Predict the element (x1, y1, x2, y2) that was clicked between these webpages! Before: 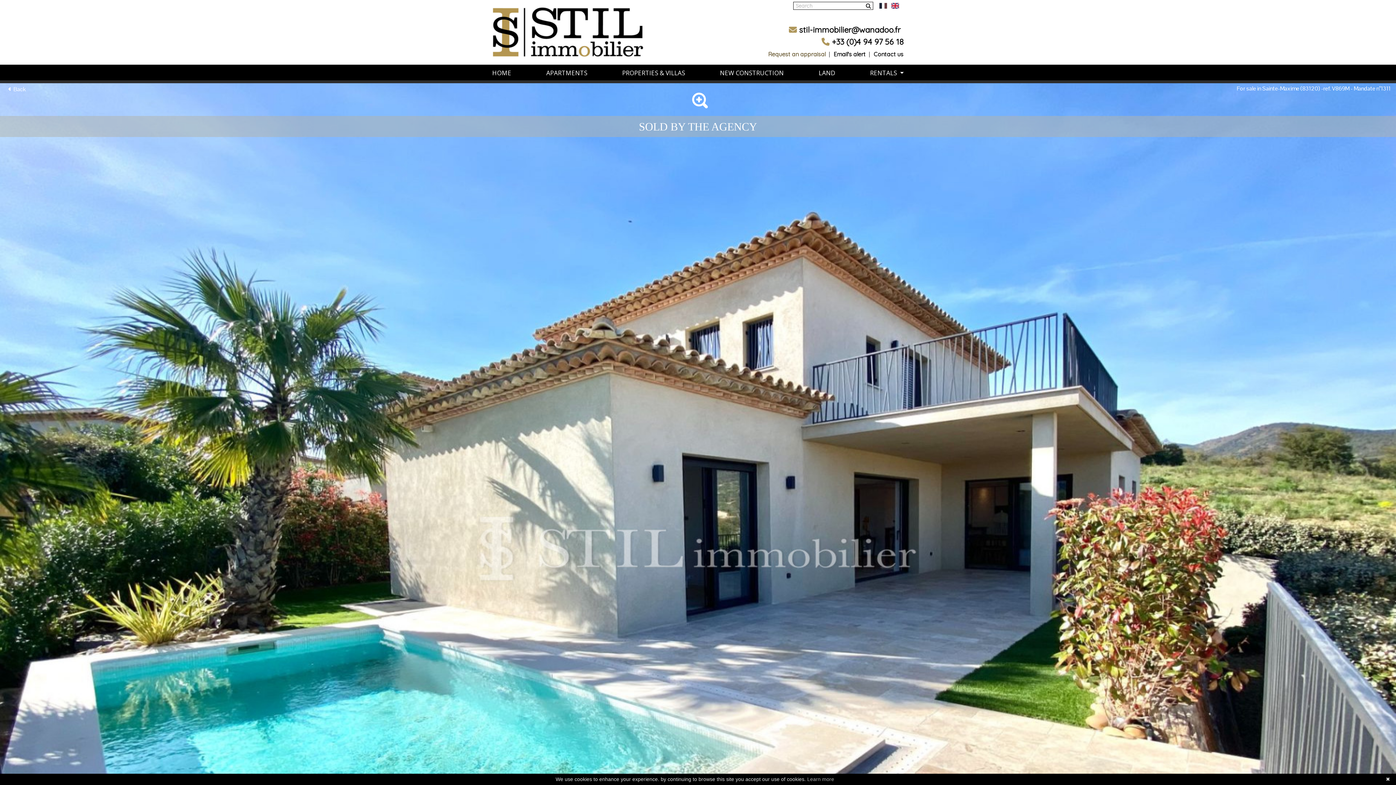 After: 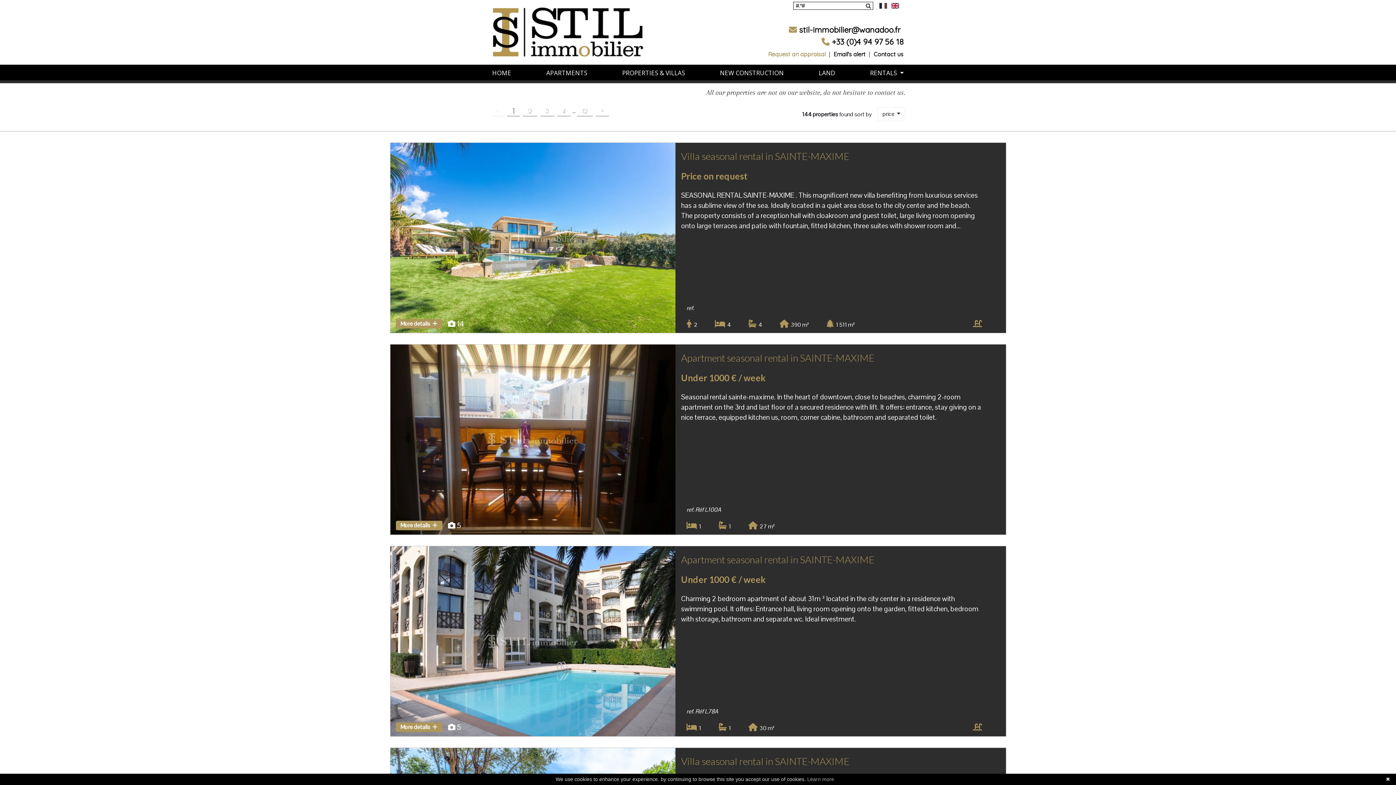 Action: bbox: (864, 2, 873, 9)